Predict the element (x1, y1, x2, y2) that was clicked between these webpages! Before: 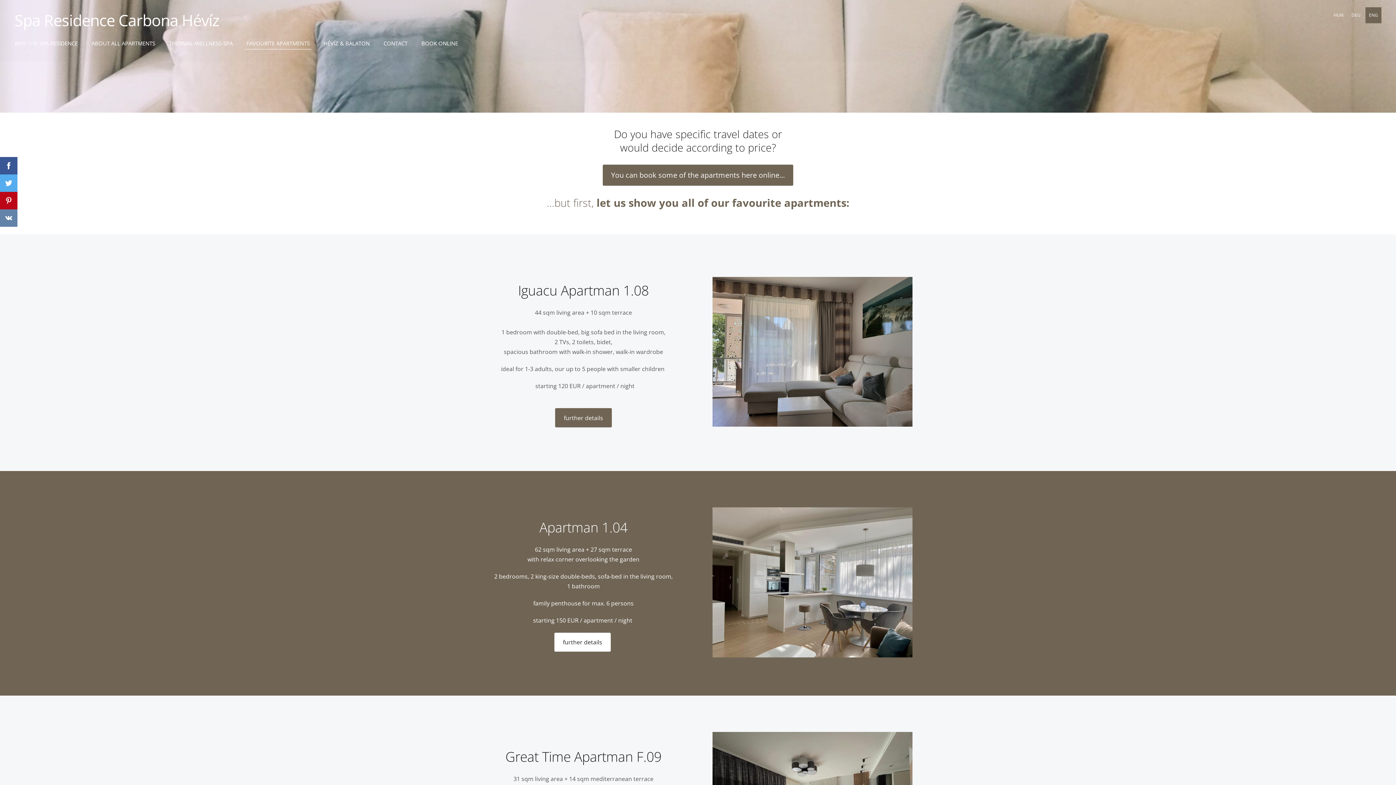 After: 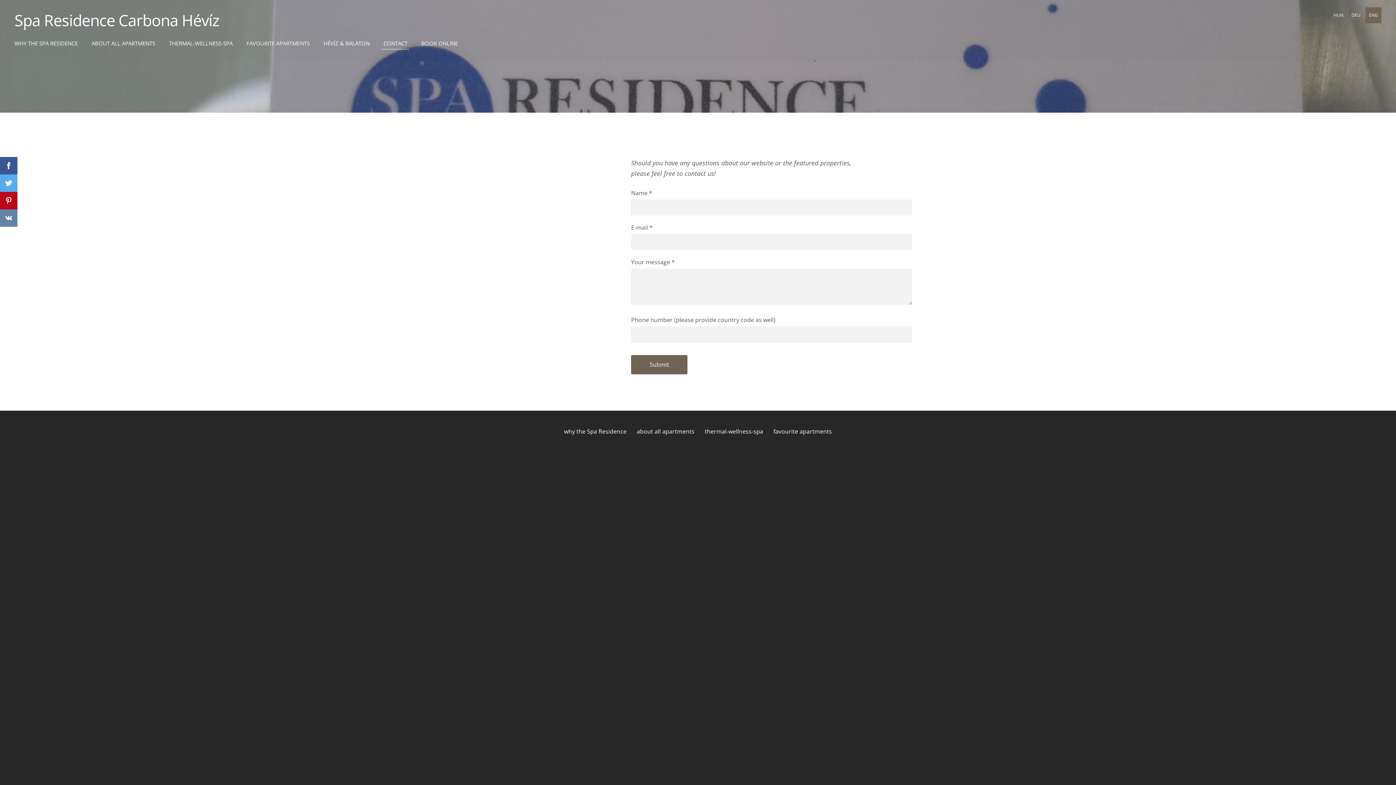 Action: bbox: (381, 37, 409, 49) label: CONTACT